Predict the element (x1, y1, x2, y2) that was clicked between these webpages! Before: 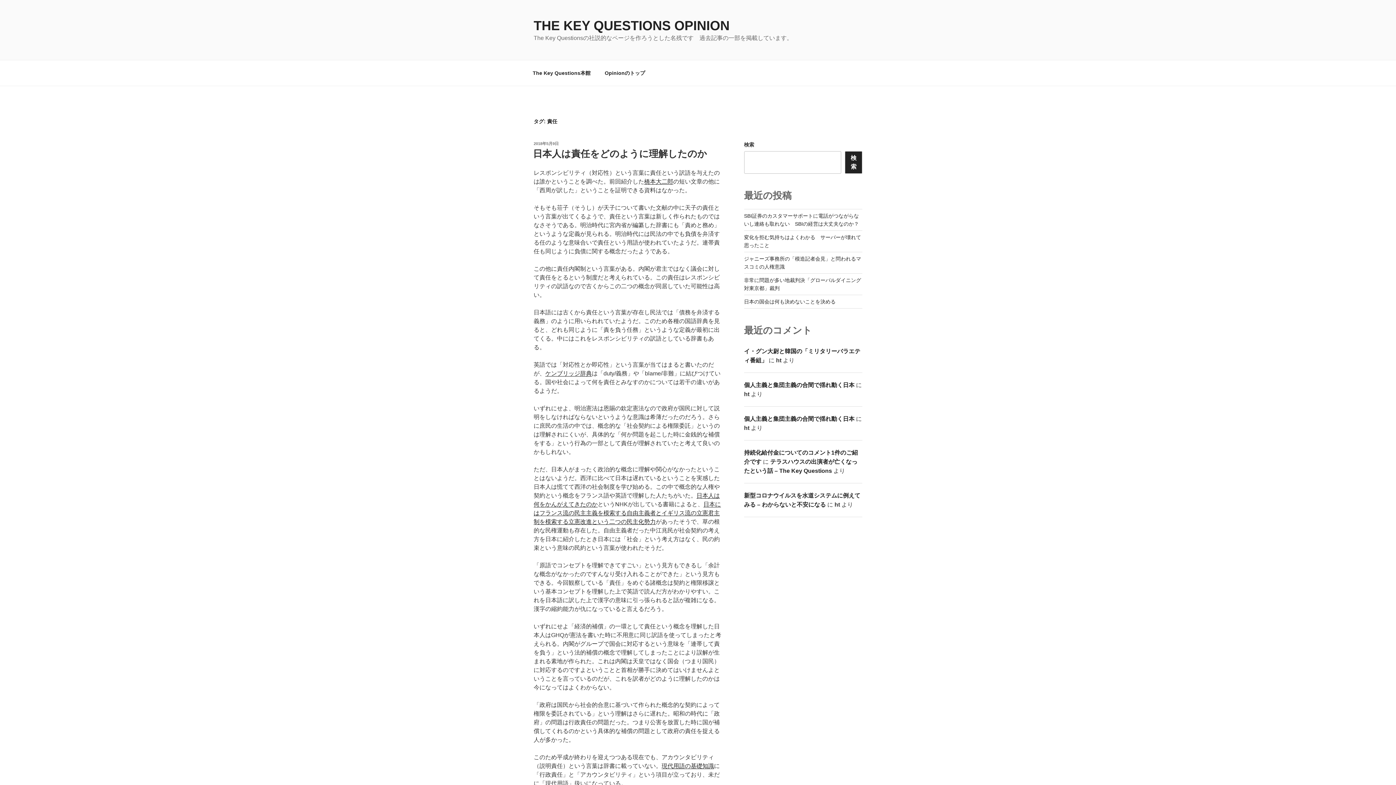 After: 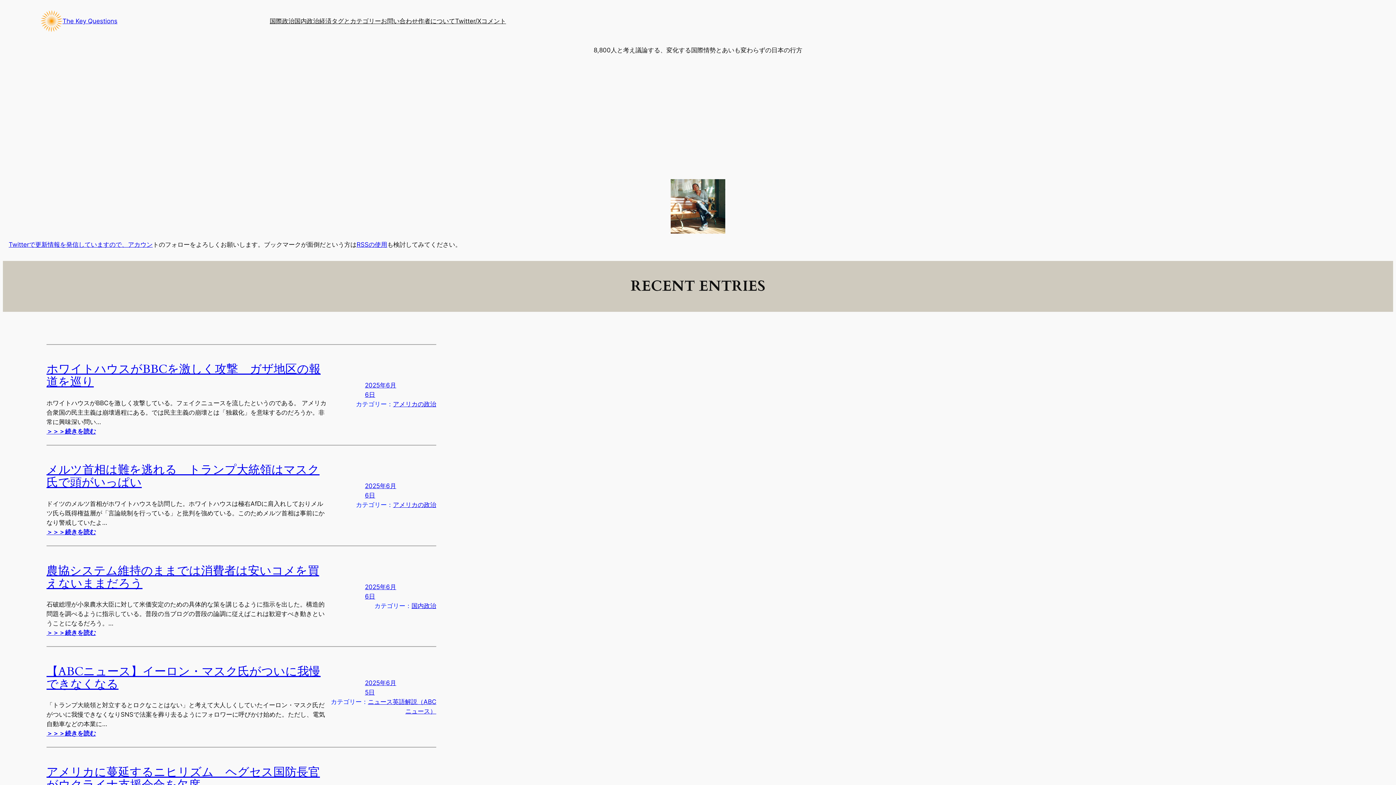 Action: label: The Key Questions本館 bbox: (526, 64, 597, 82)